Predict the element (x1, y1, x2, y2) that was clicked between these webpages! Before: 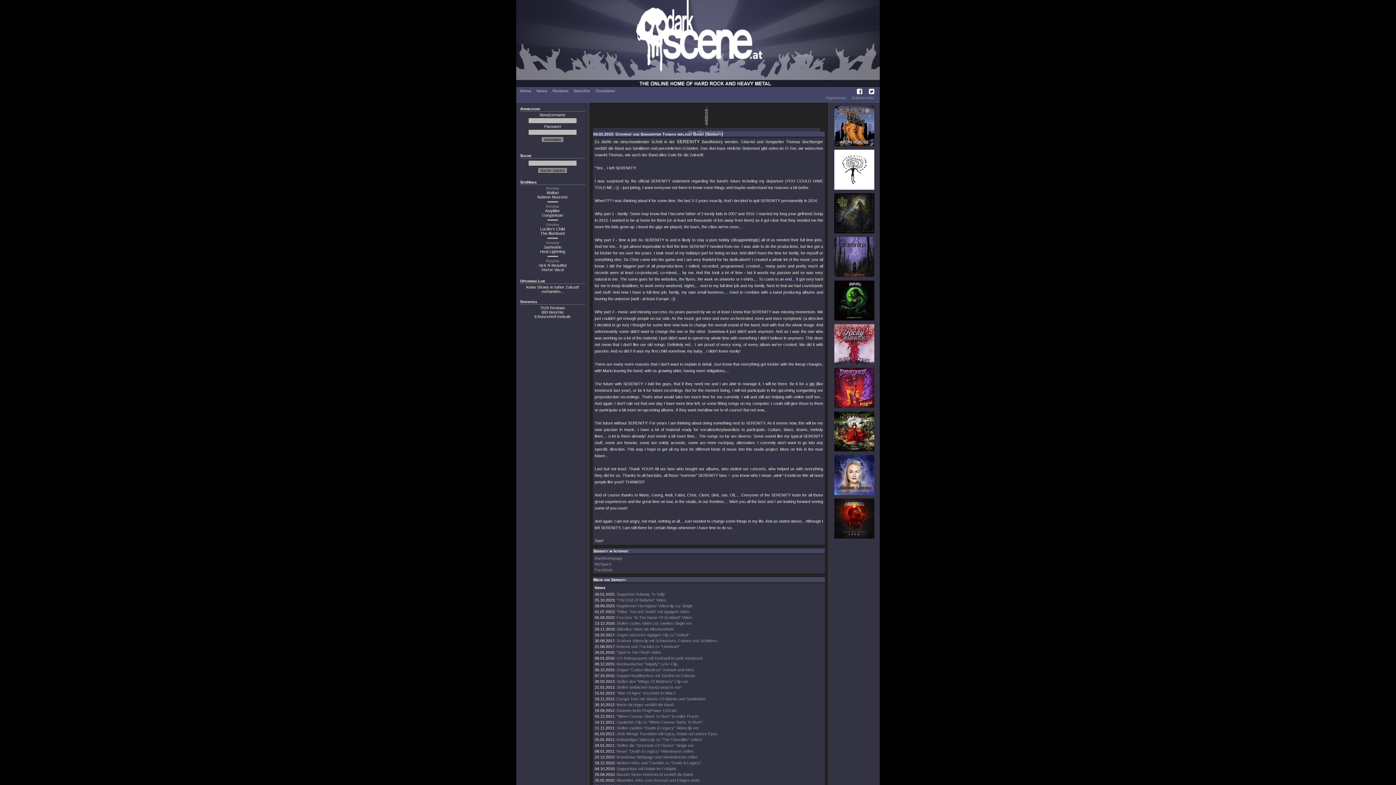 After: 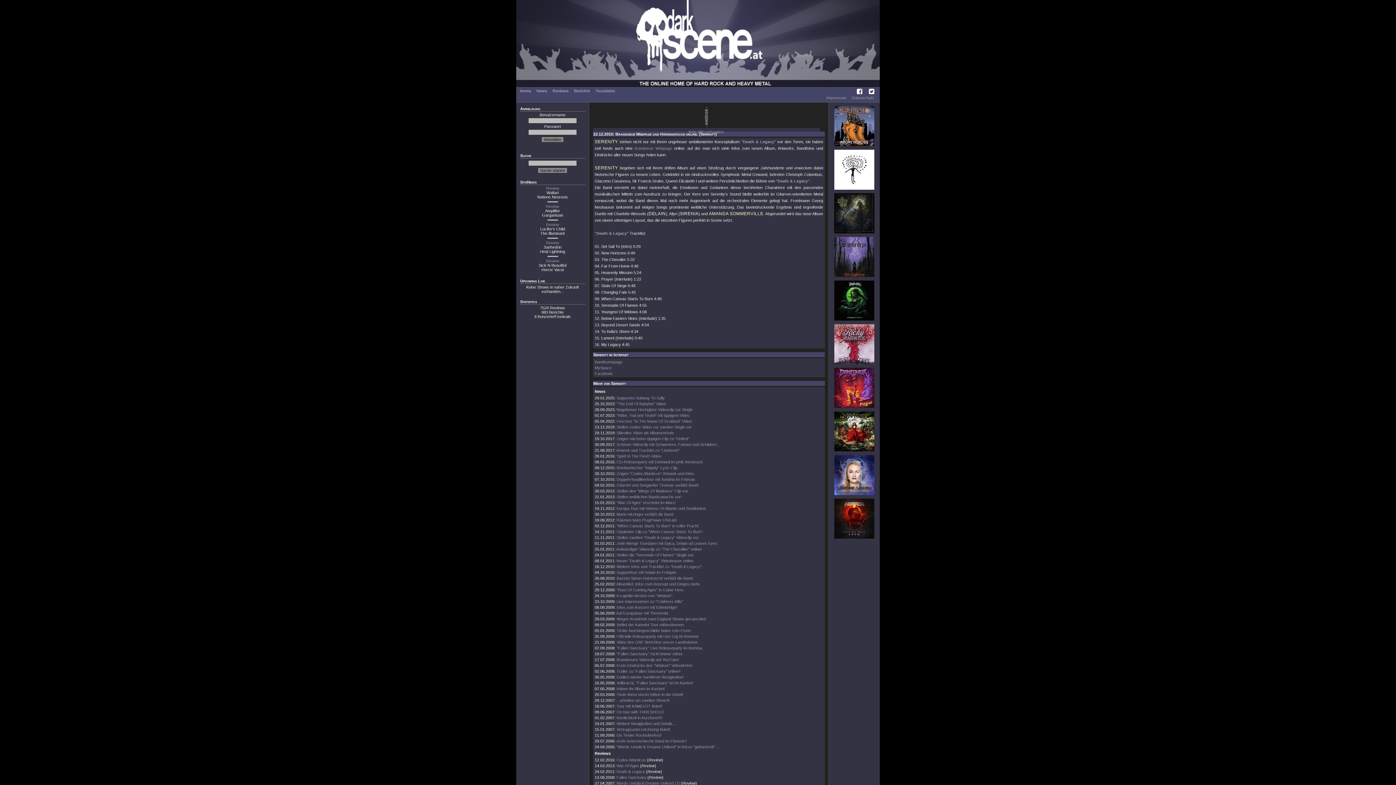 Action: bbox: (616, 755, 698, 759) label: Brandneue Webpage und Höreindrücke online.